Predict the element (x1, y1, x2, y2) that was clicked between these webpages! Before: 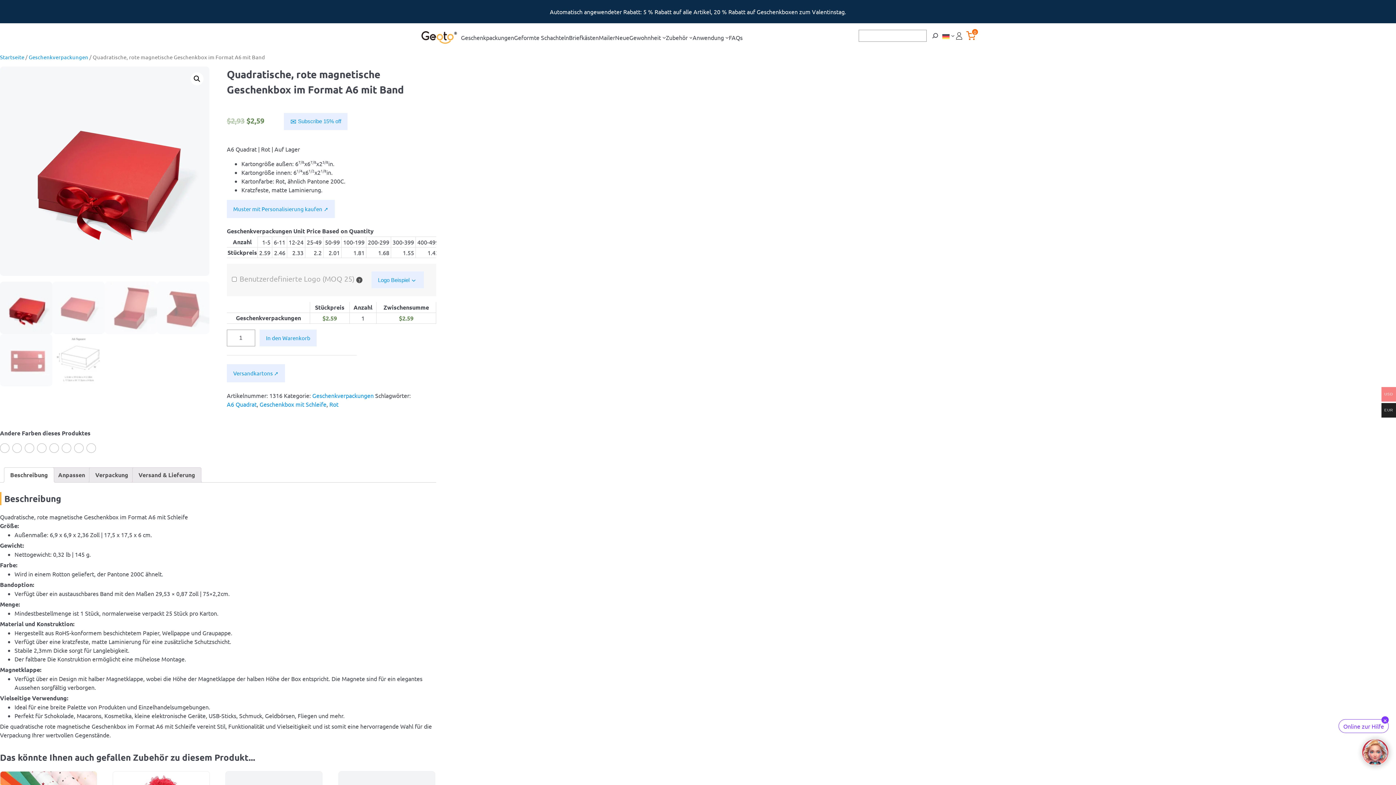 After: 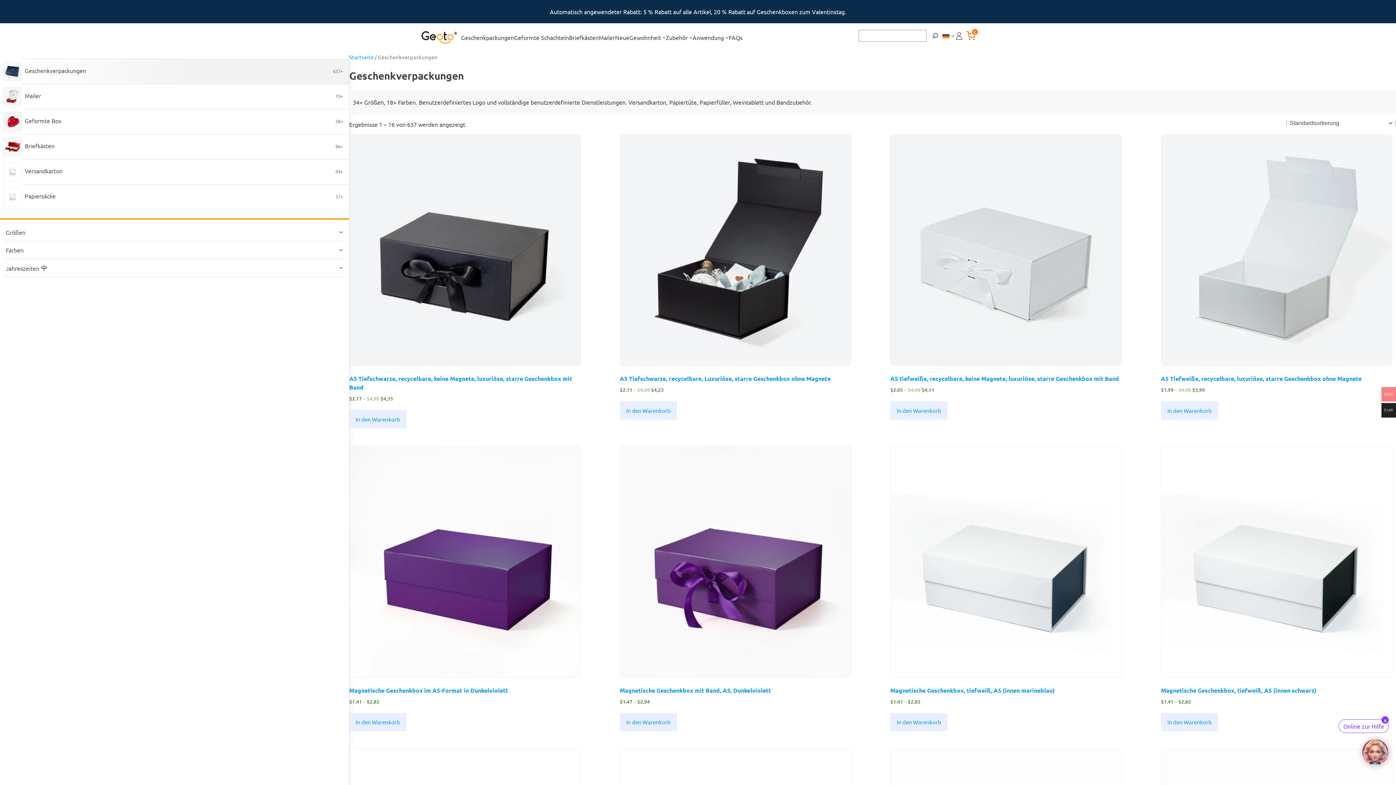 Action: label: Geschenkverpackungen bbox: (312, 391, 373, 400)